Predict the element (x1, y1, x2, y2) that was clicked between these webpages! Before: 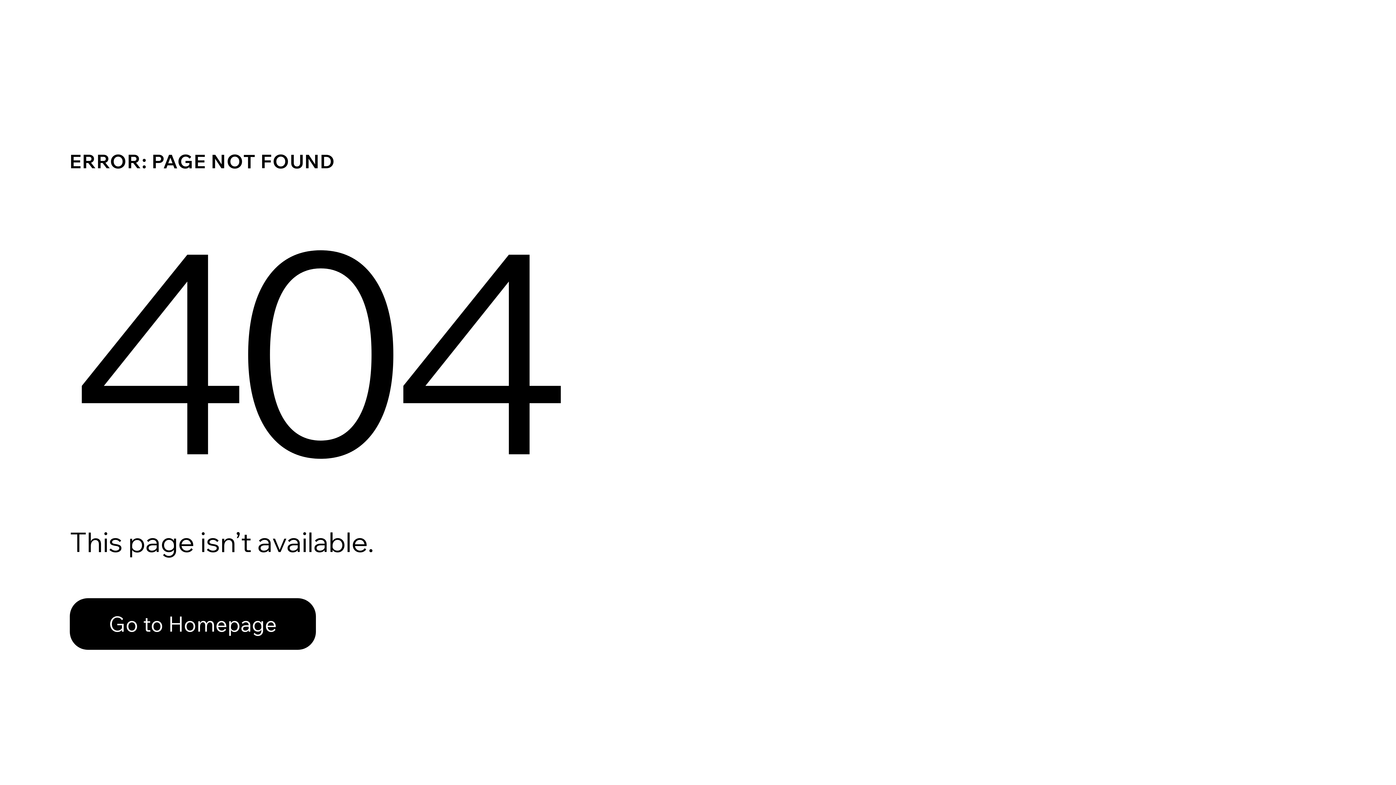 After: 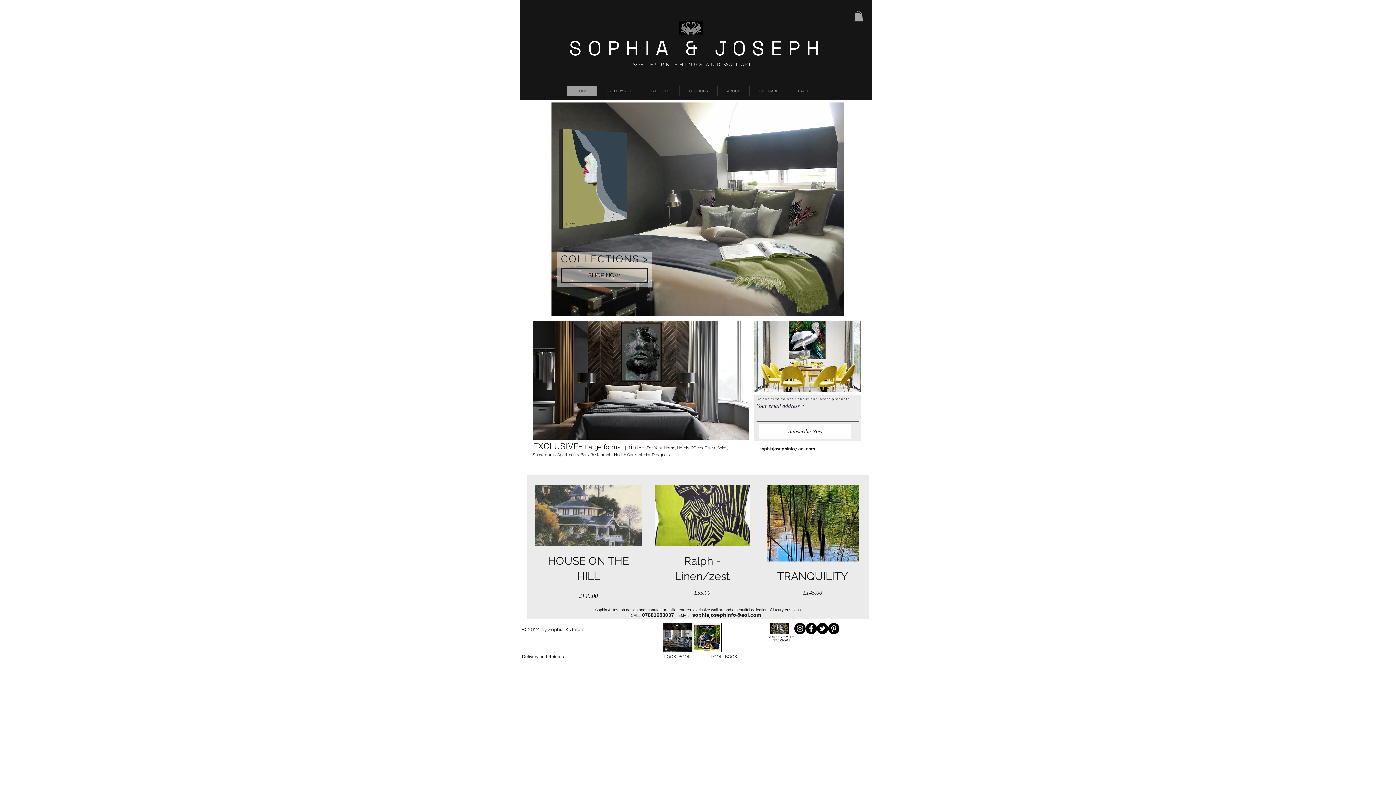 Action: label: Go to Homepage bbox: (69, 582, 768, 659)